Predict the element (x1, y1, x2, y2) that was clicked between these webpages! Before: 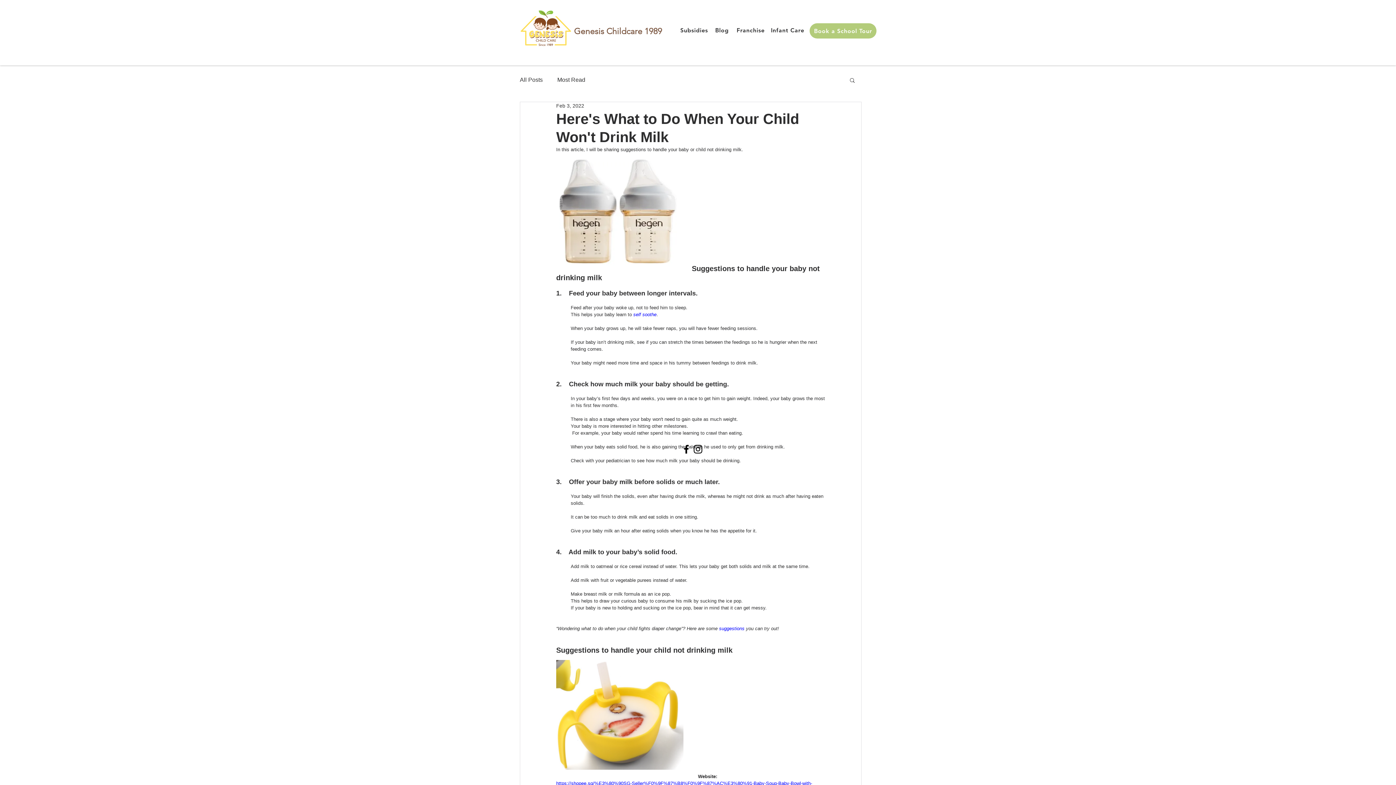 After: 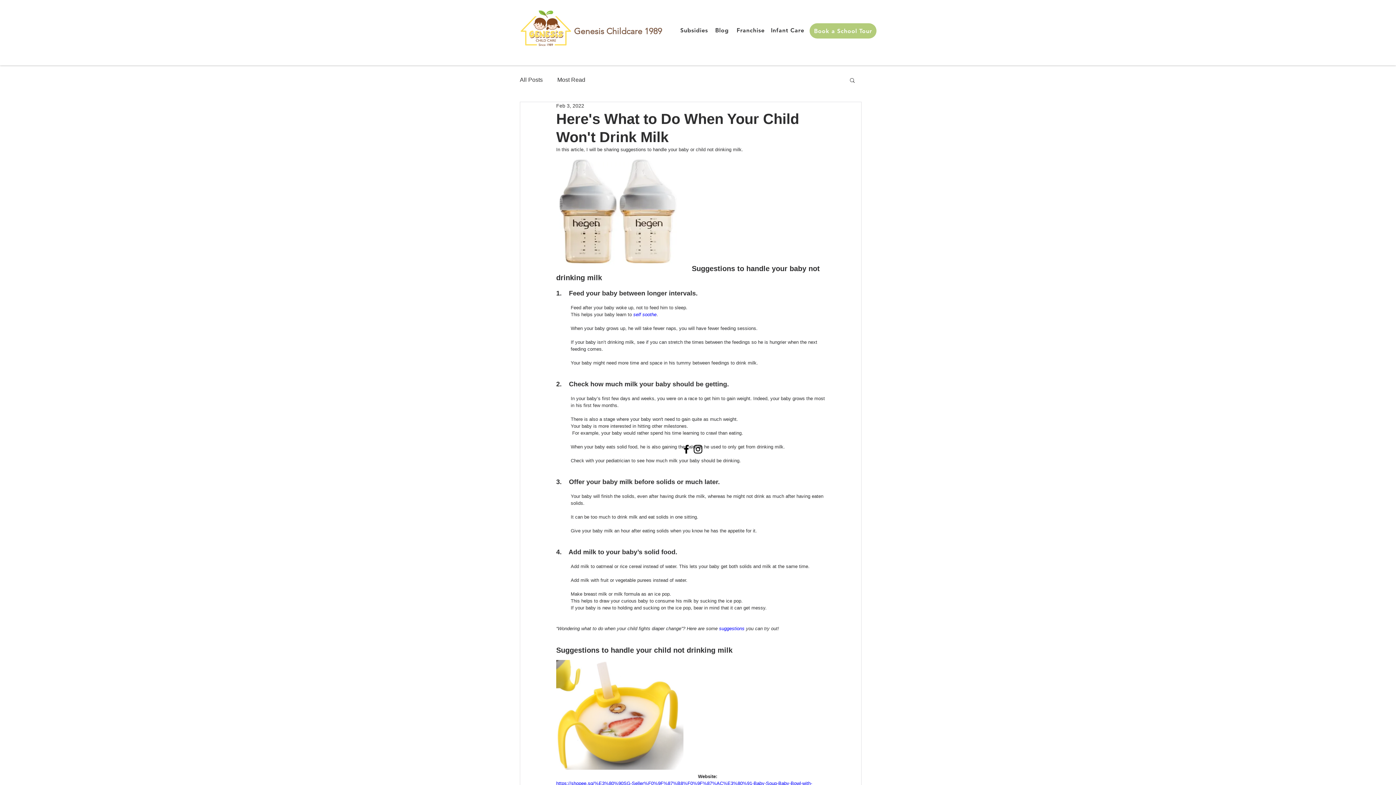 Action: bbox: (680, 443, 692, 455) label: Facebook